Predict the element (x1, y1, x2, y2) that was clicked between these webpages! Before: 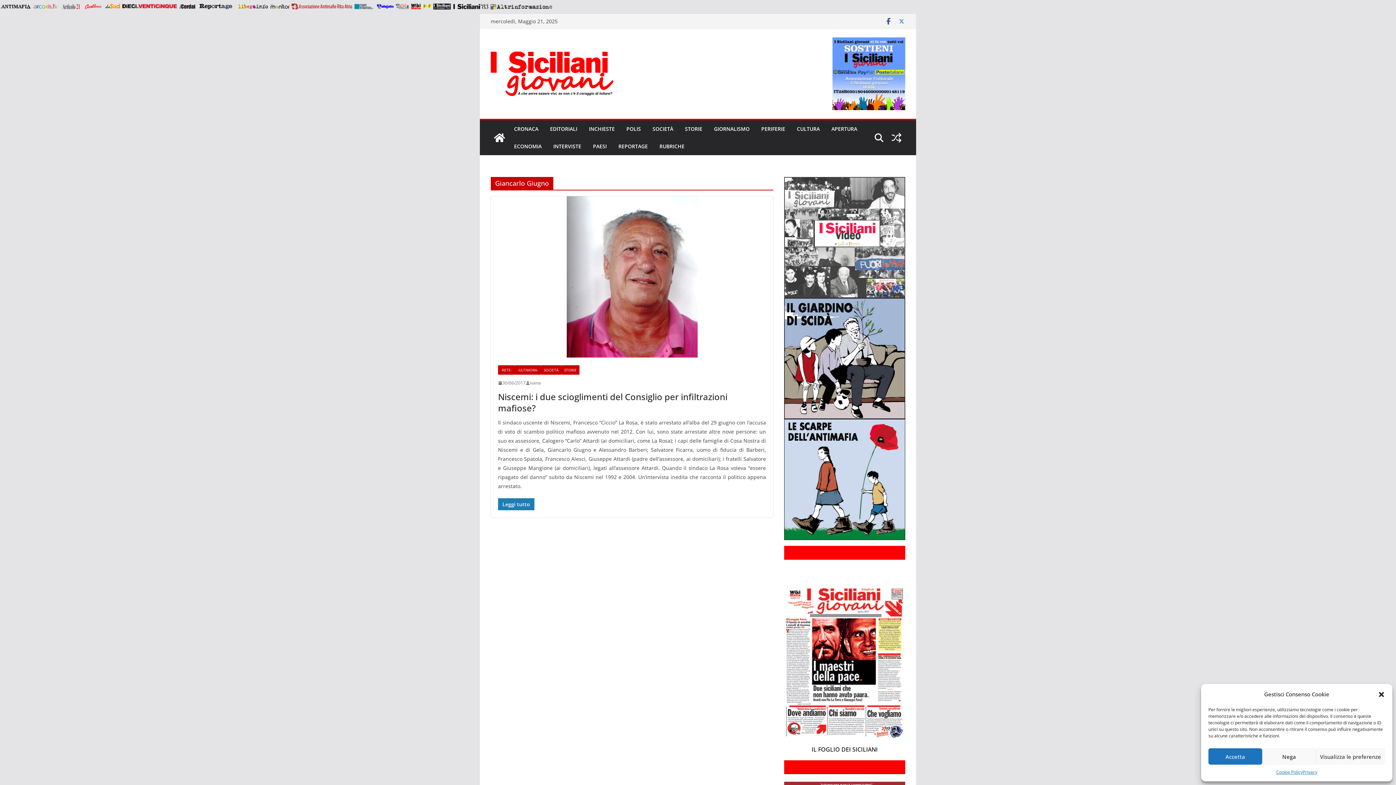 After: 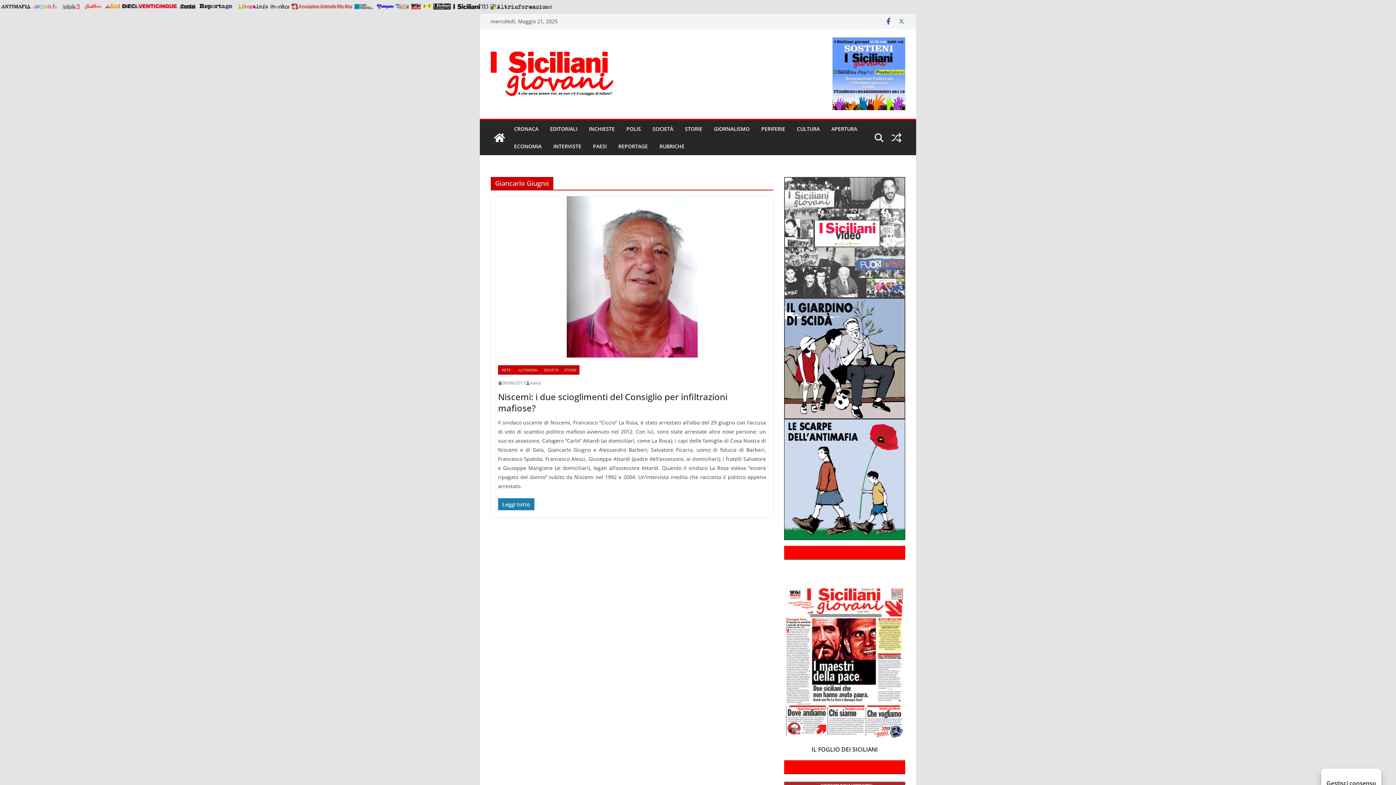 Action: label: Nega bbox: (1262, 748, 1316, 765)